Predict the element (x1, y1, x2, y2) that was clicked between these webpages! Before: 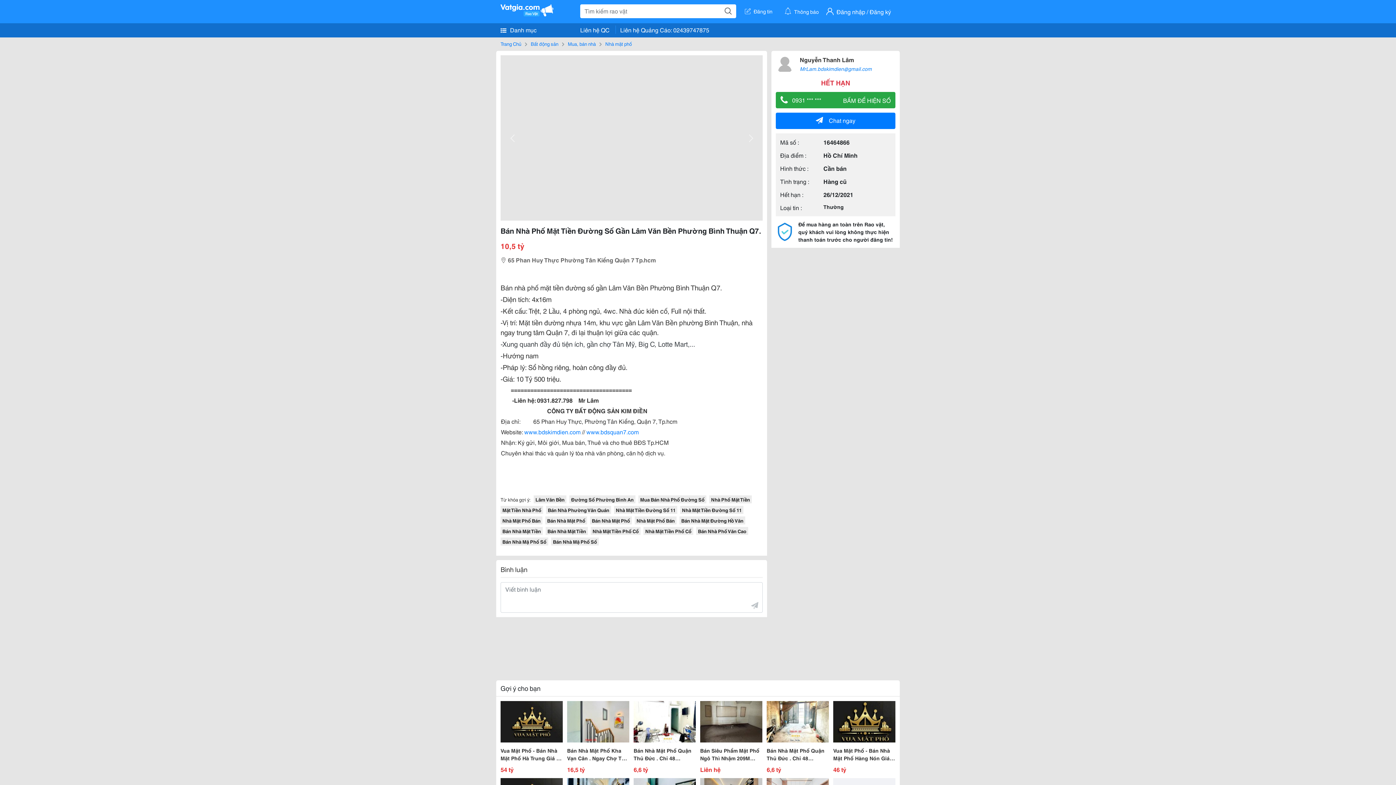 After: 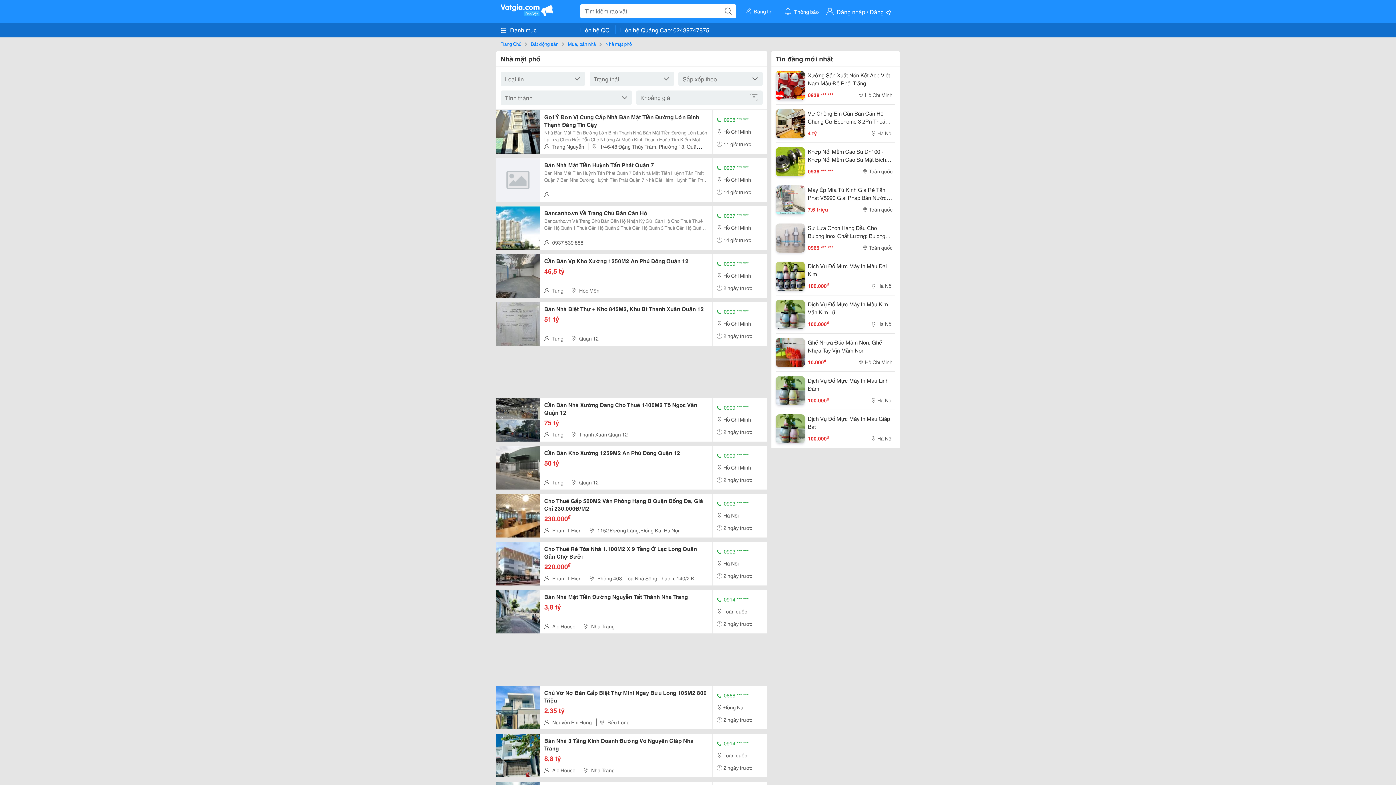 Action: bbox: (605, 40, 632, 48) label: Nhà mặt phố